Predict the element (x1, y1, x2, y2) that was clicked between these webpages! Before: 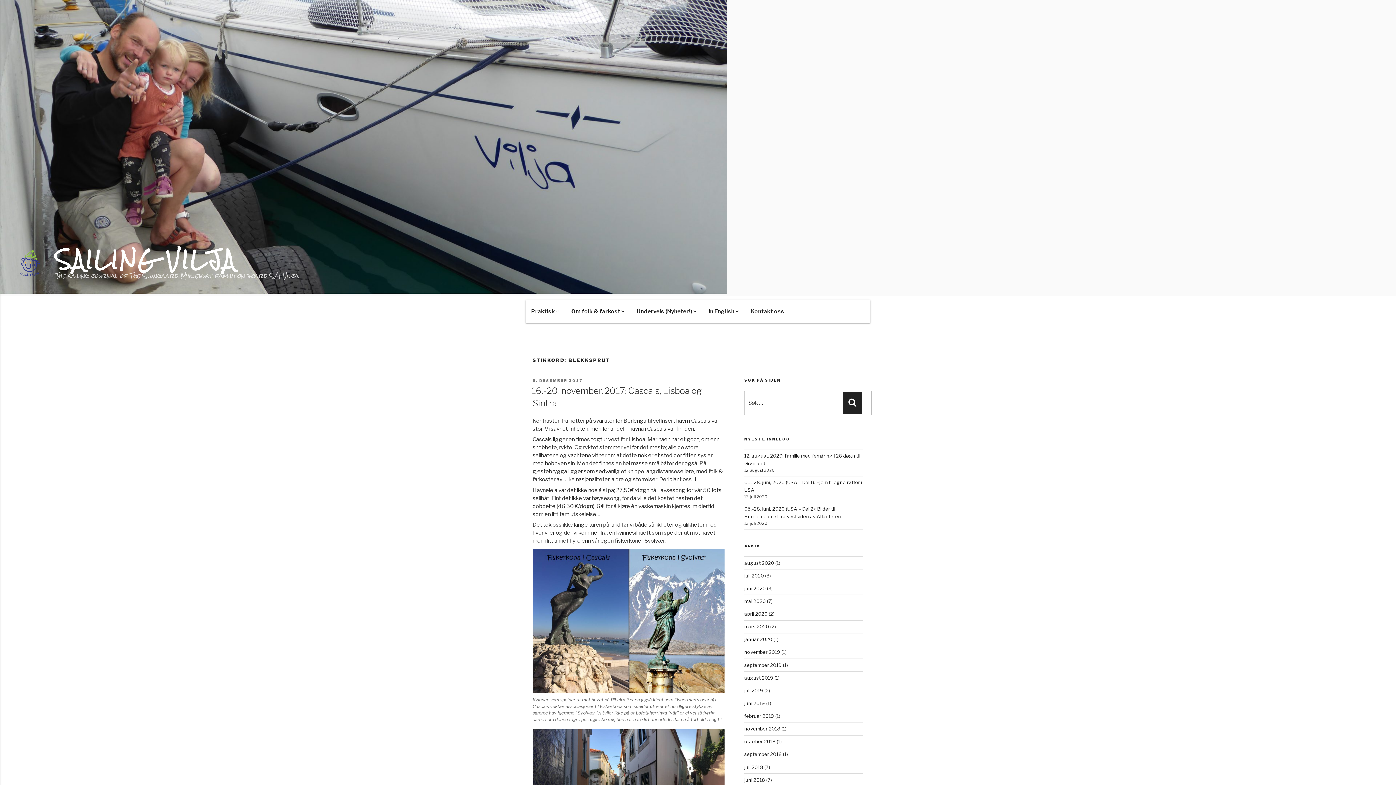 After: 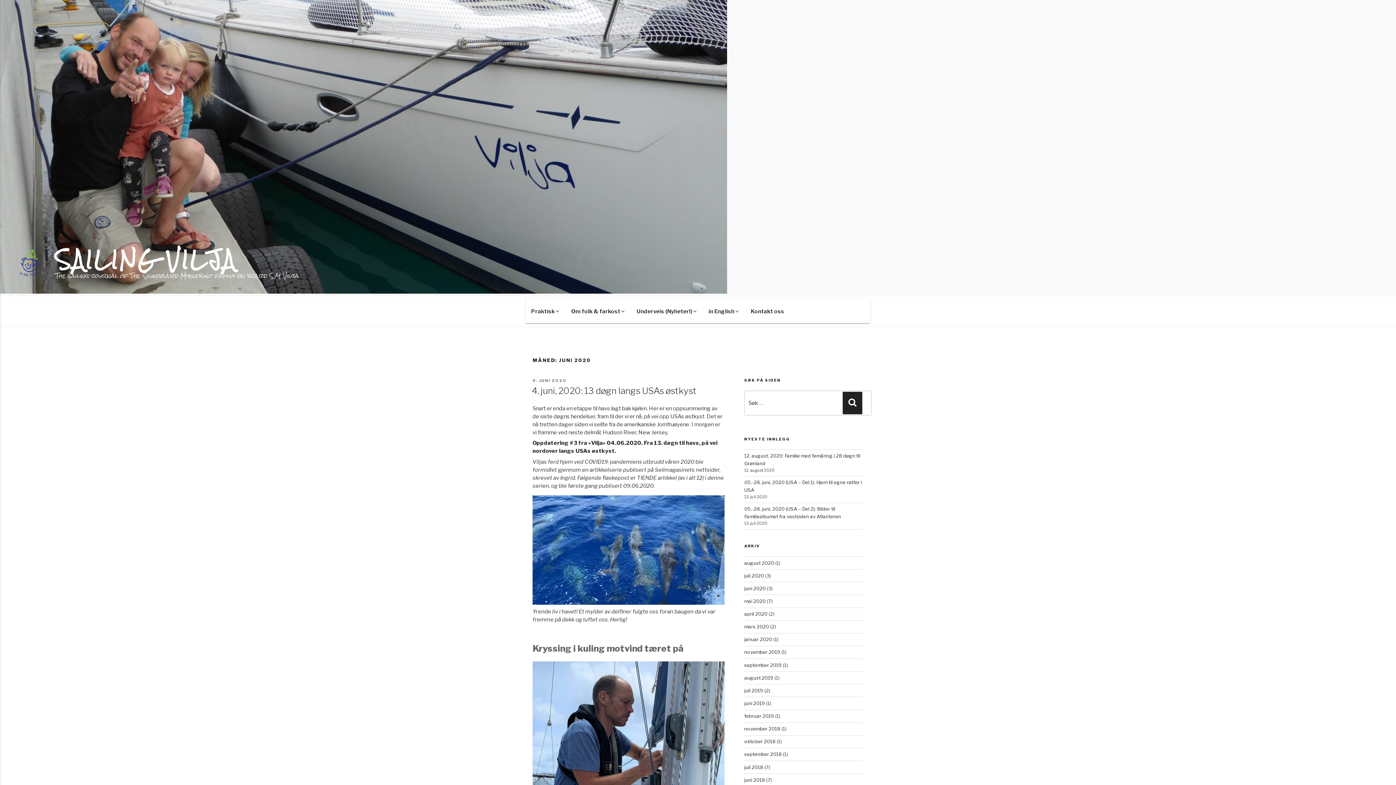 Action: bbox: (744, 585, 765, 591) label: juni 2020